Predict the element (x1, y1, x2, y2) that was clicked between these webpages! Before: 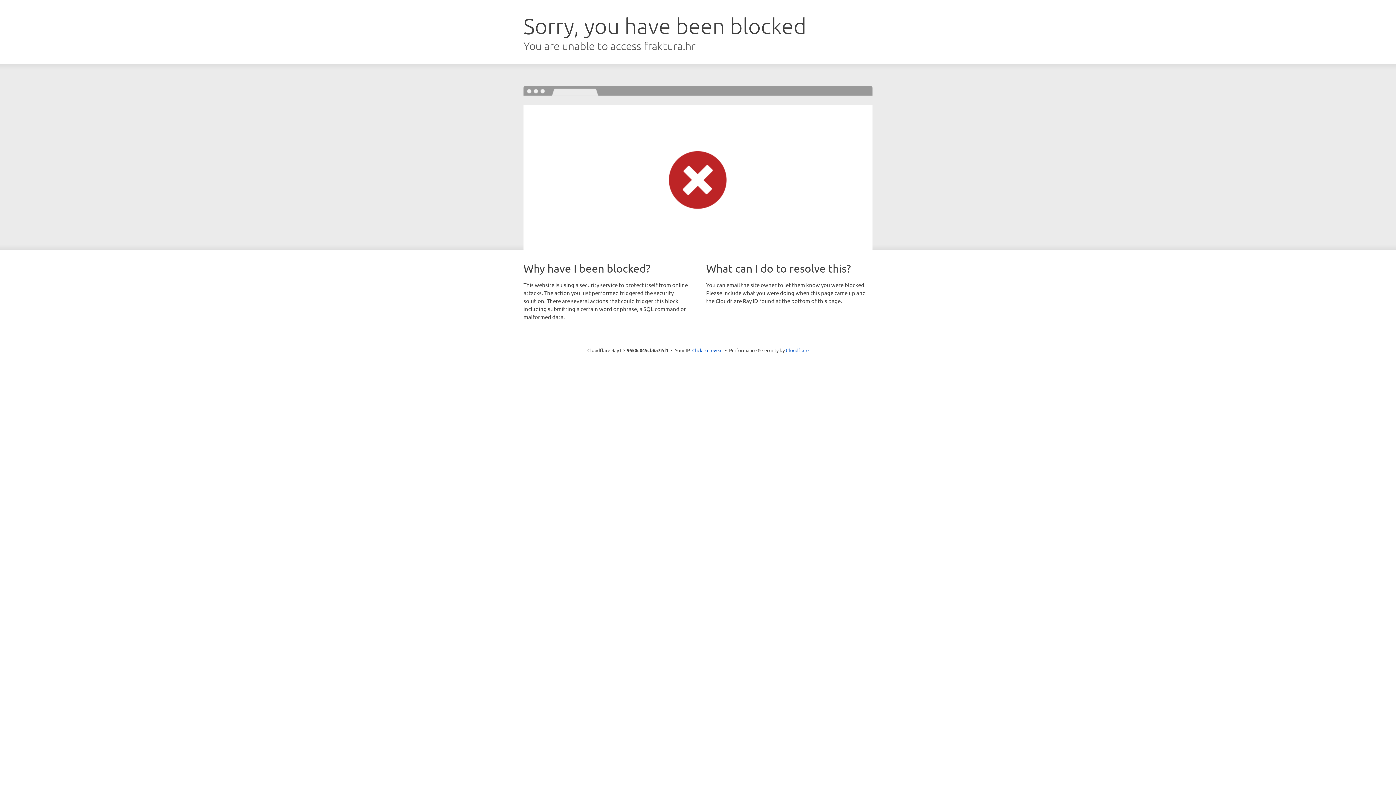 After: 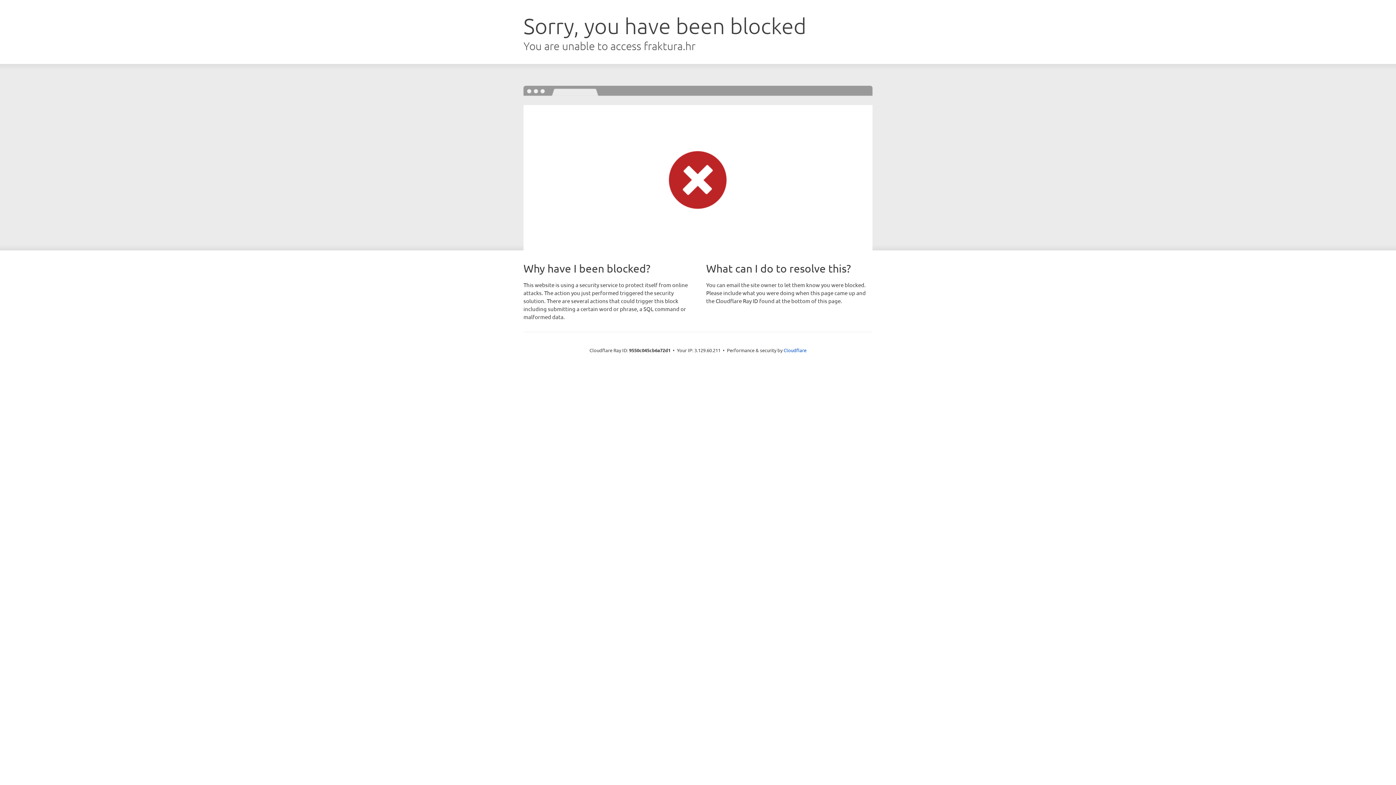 Action: label: Click to reveal bbox: (692, 346, 722, 353)